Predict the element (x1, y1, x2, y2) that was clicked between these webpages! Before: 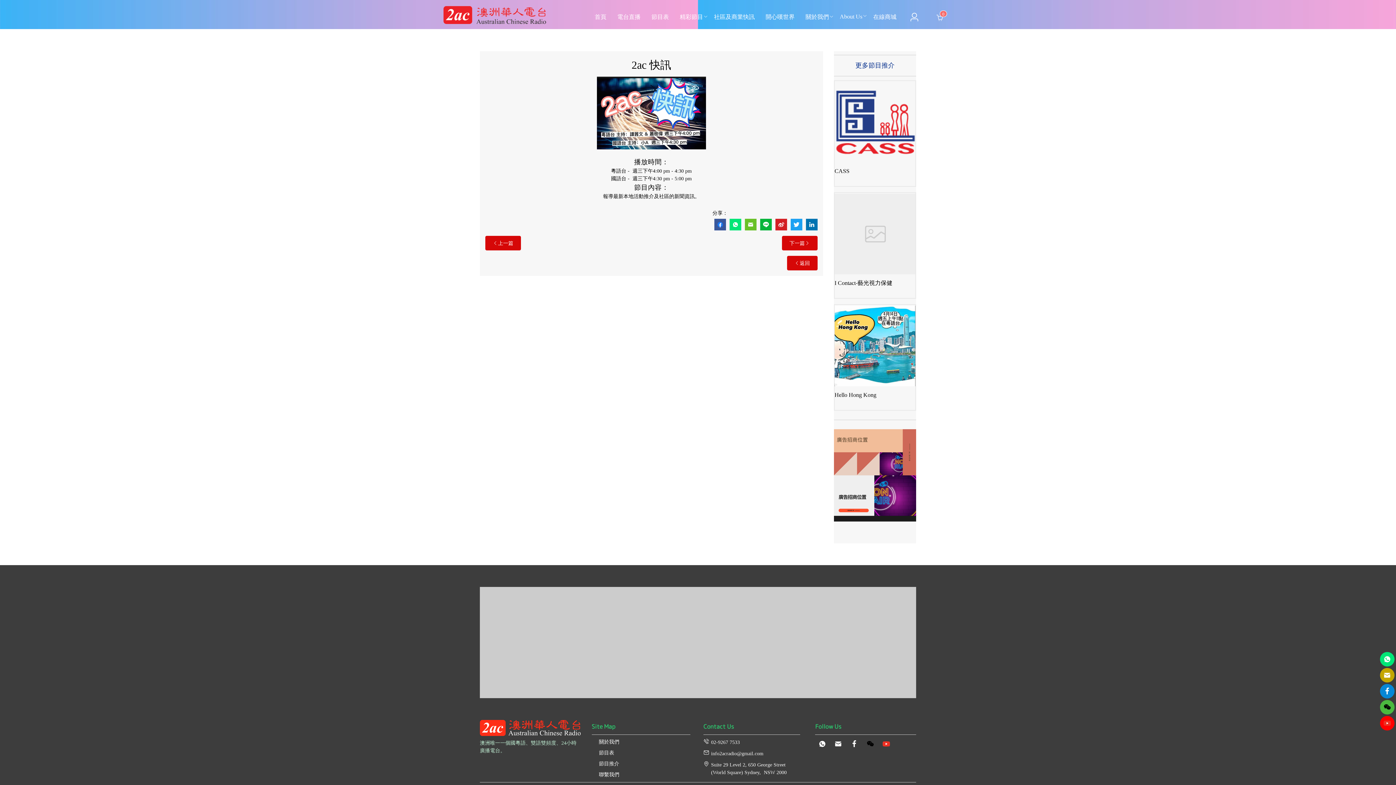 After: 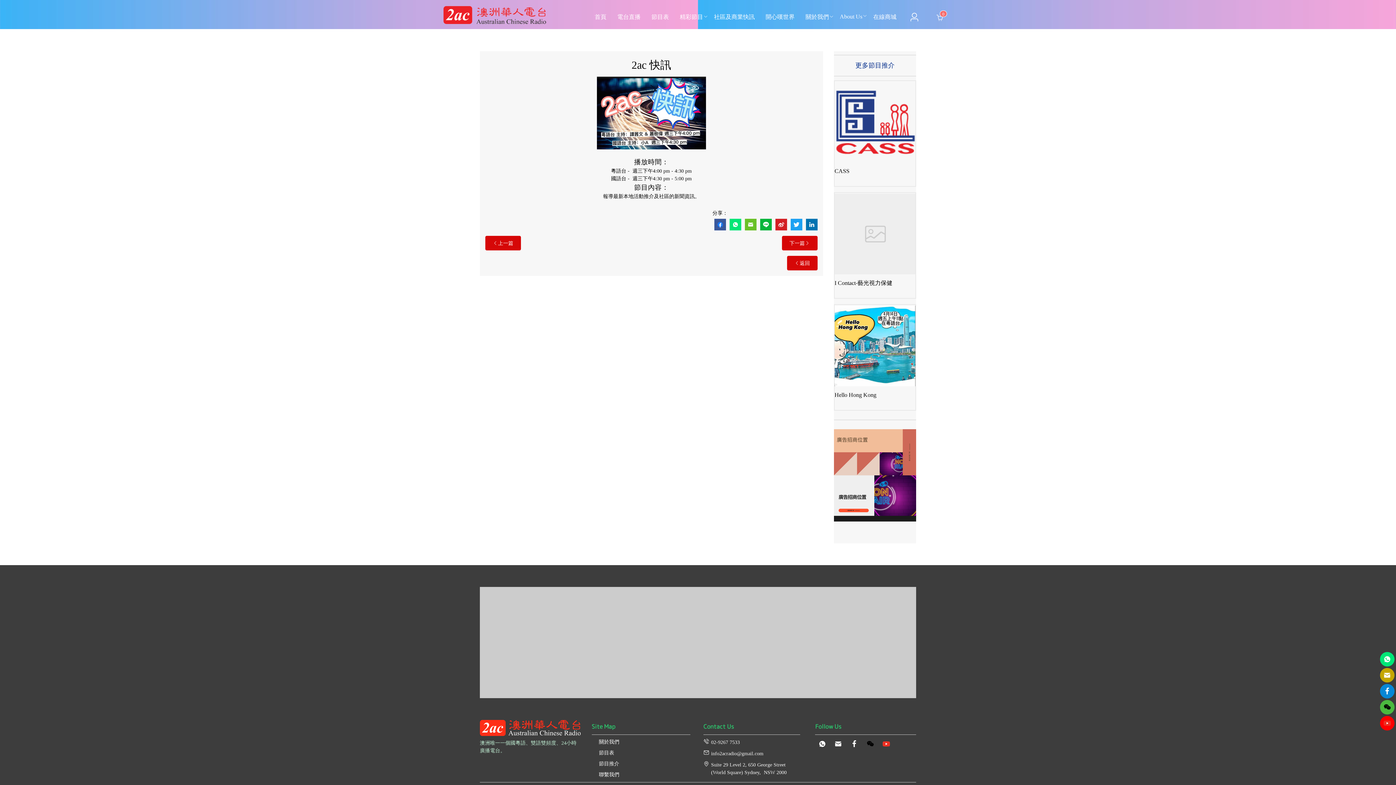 Action: bbox: (806, 218, 817, 230)